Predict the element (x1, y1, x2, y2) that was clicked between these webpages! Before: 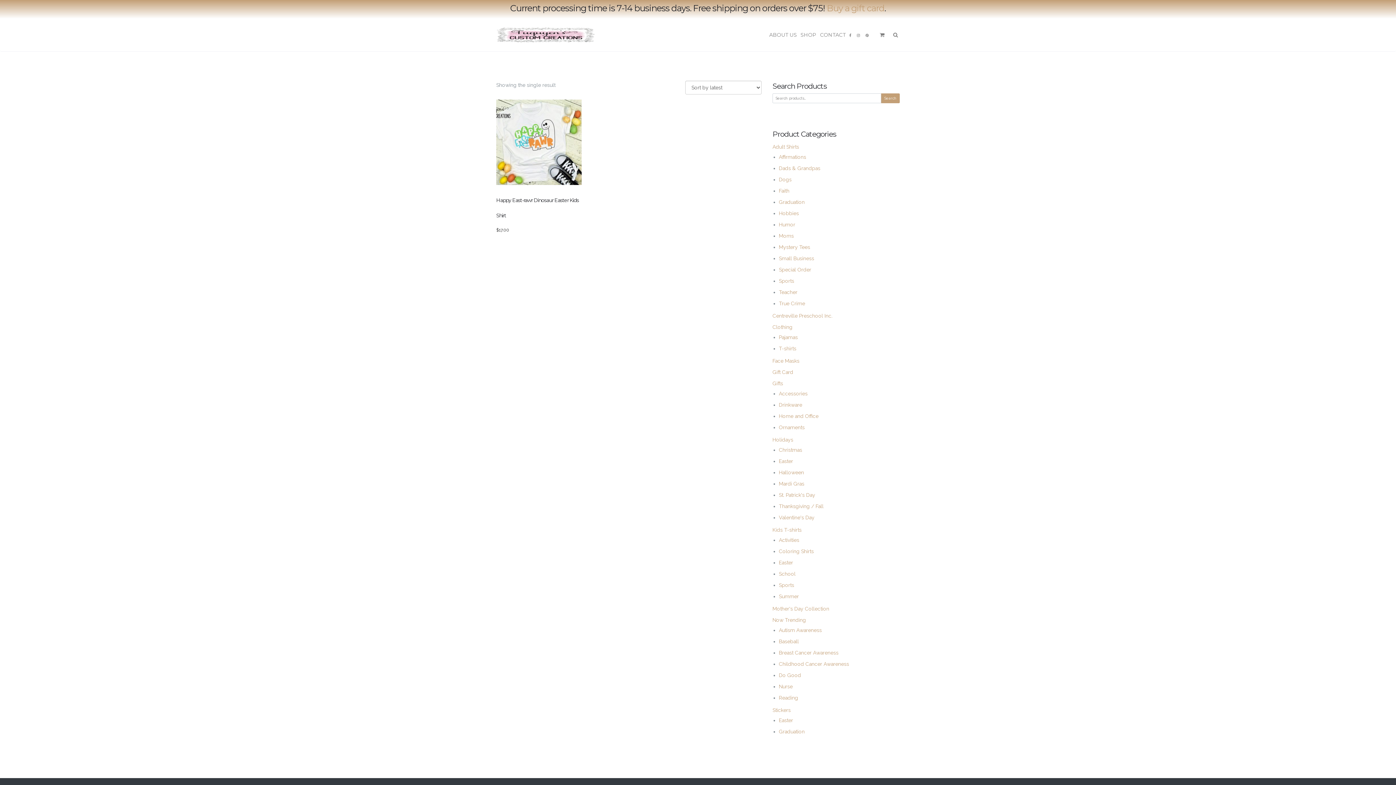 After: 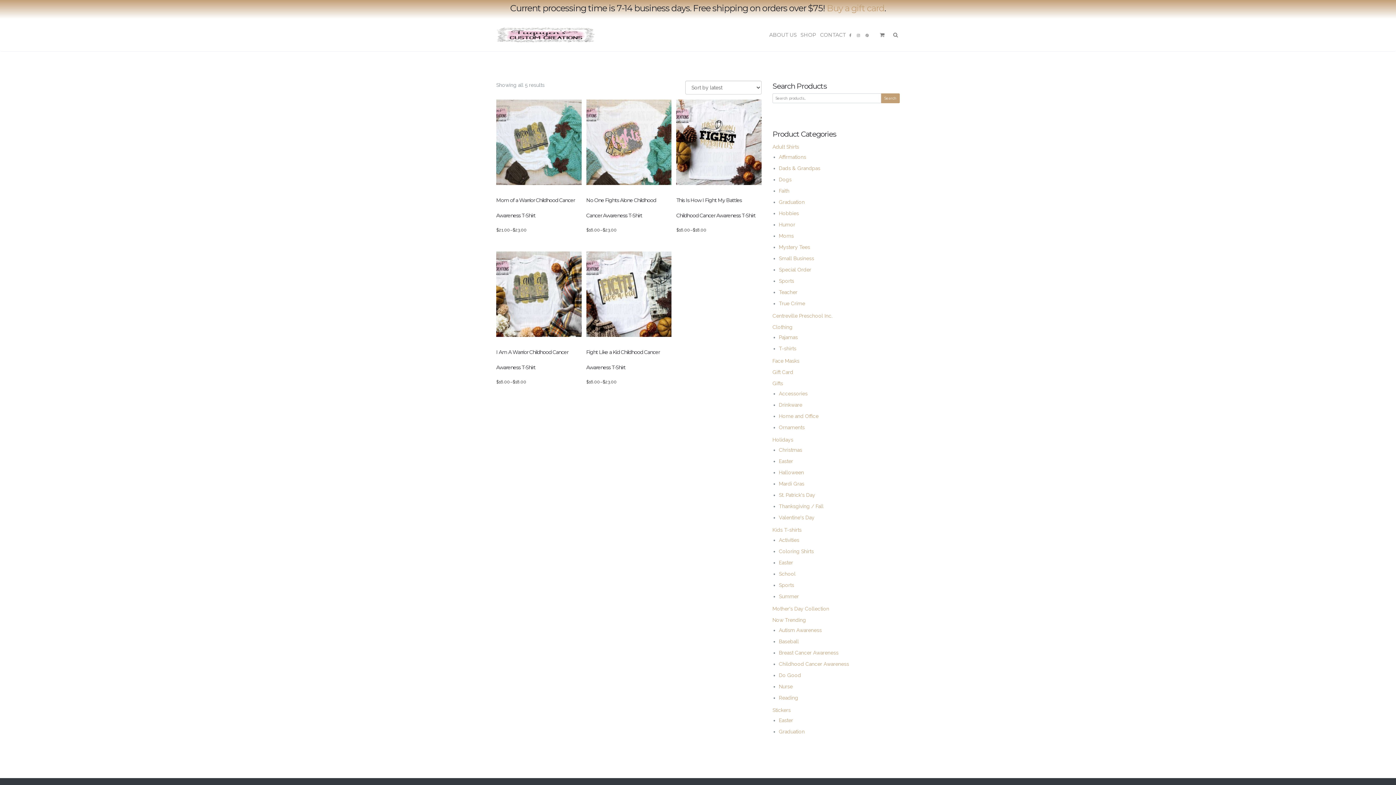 Action: label: Childhood Cancer Awareness bbox: (779, 661, 849, 667)